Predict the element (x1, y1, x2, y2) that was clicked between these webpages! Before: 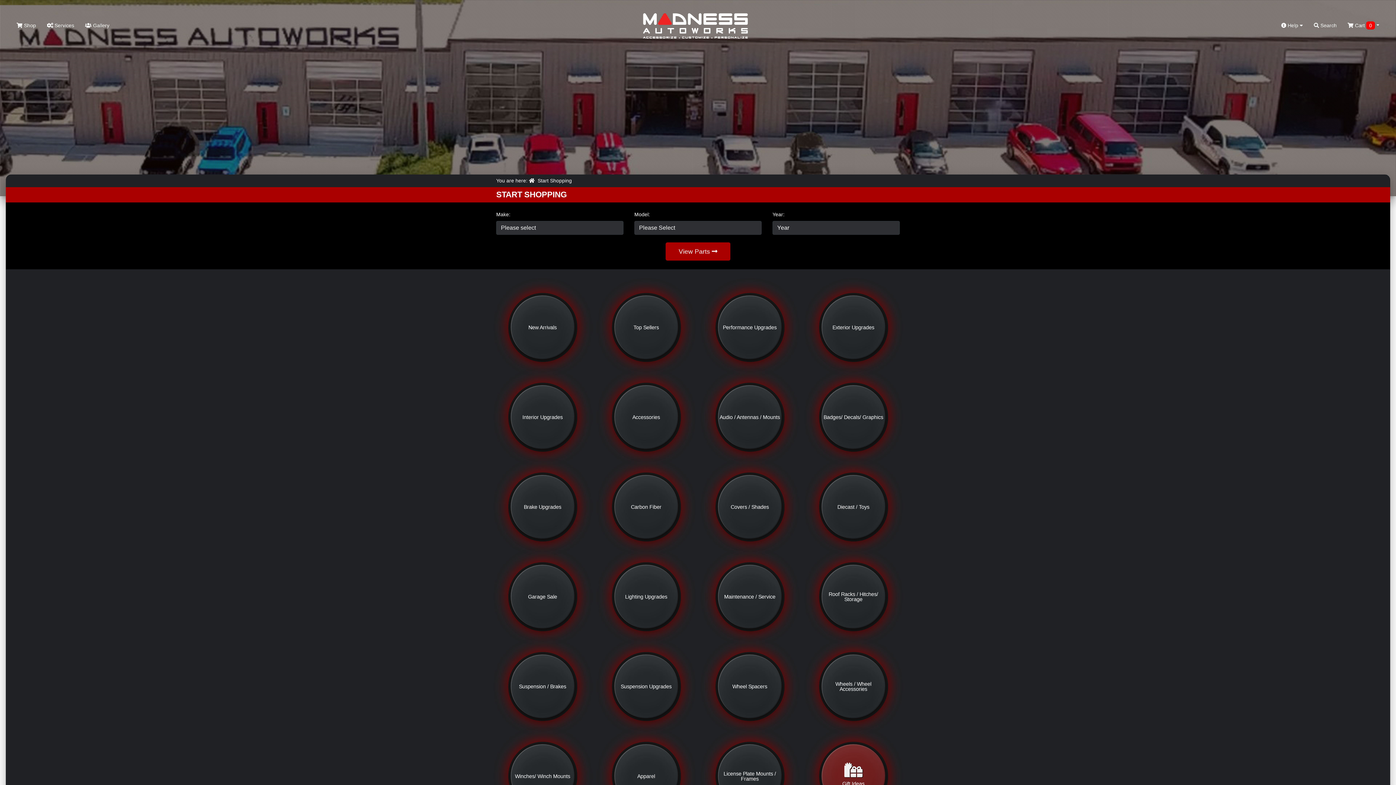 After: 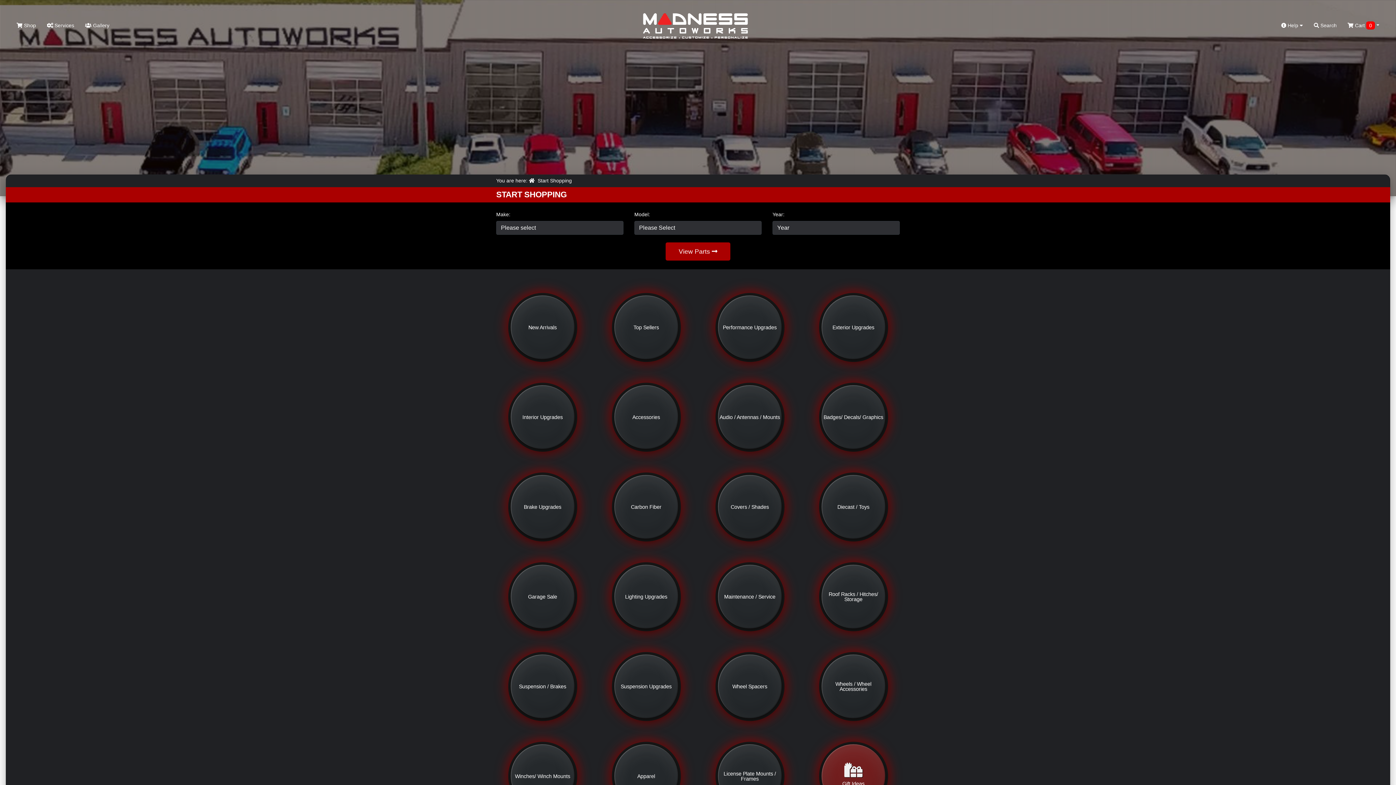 Action: label:  Shop bbox: (11, 11, 41, 40)